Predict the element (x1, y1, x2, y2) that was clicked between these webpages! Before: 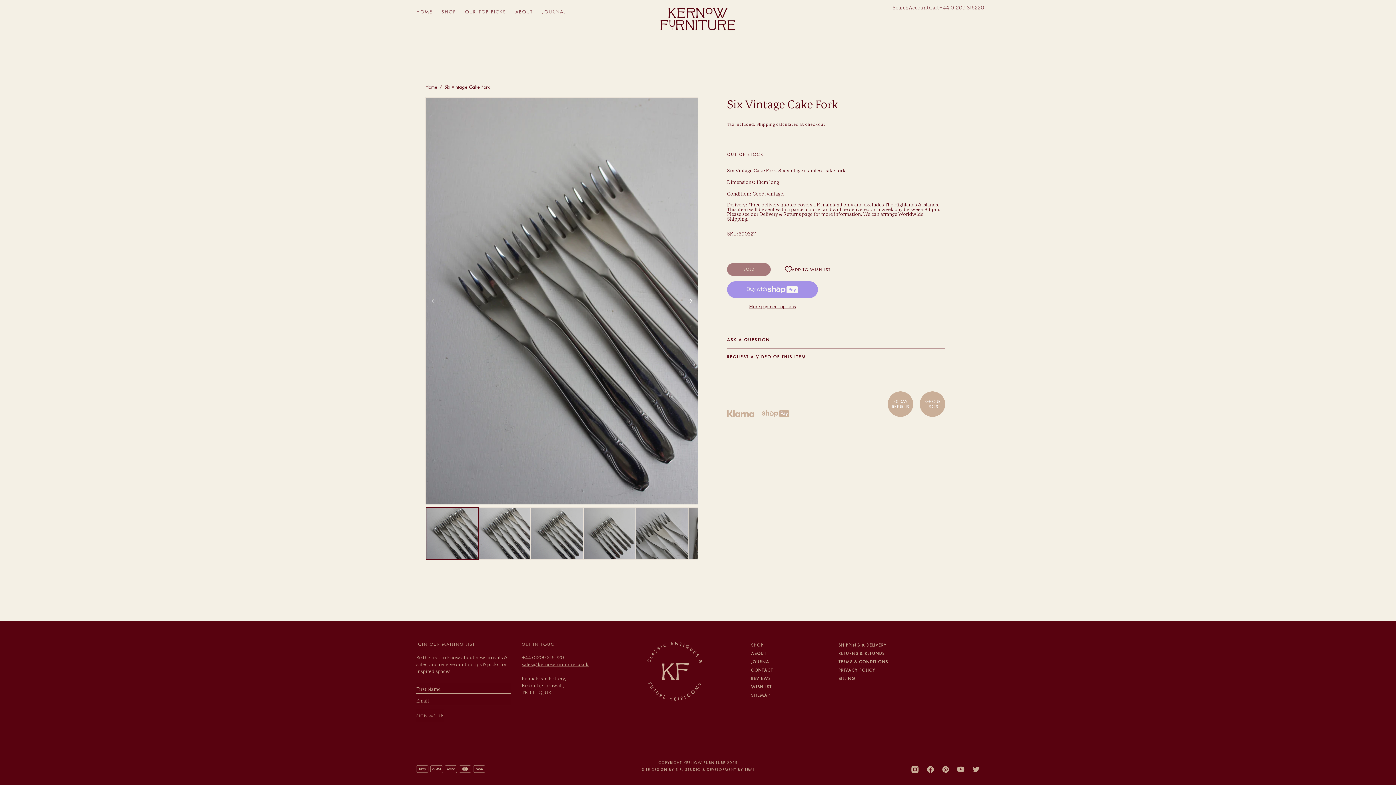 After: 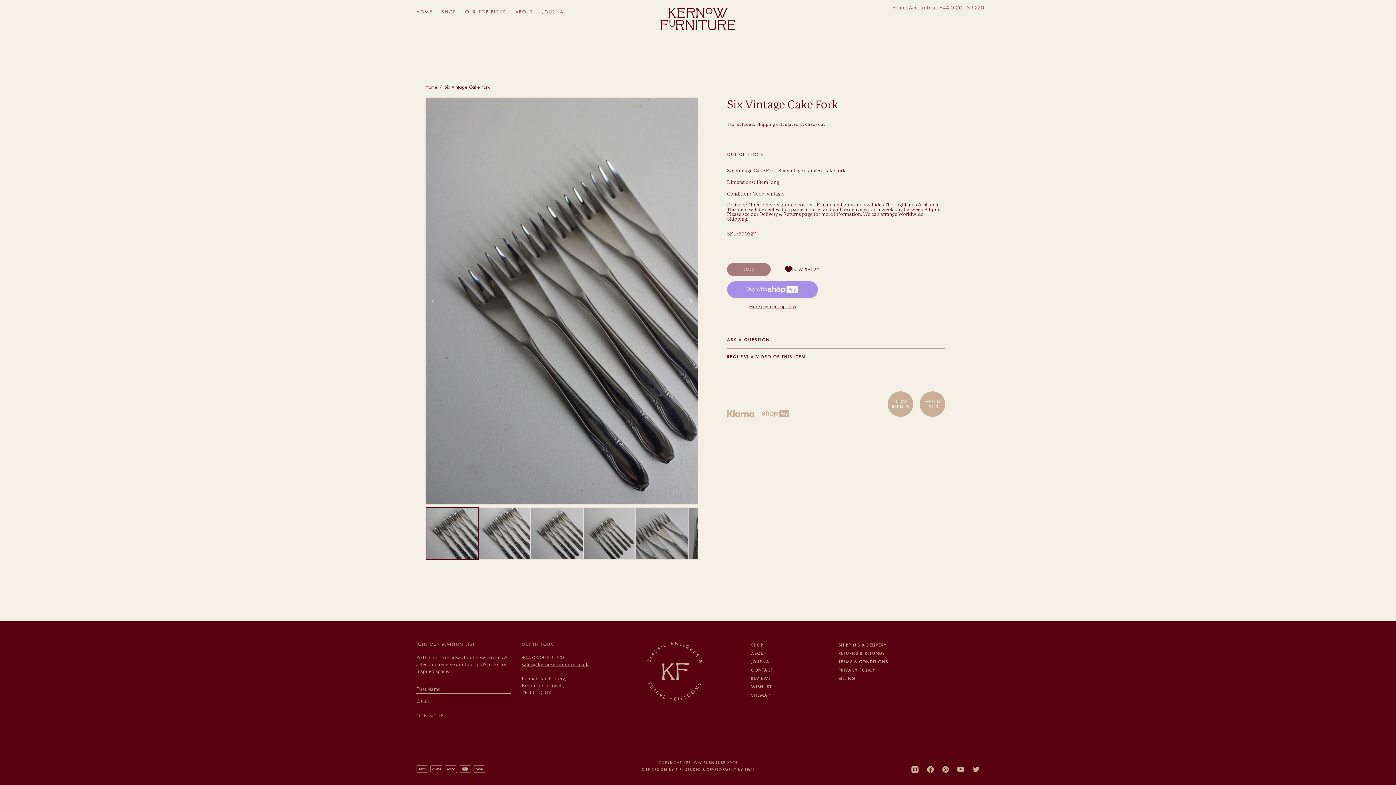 Action: label: Add to Wishlist bbox: (781, 261, 834, 277)